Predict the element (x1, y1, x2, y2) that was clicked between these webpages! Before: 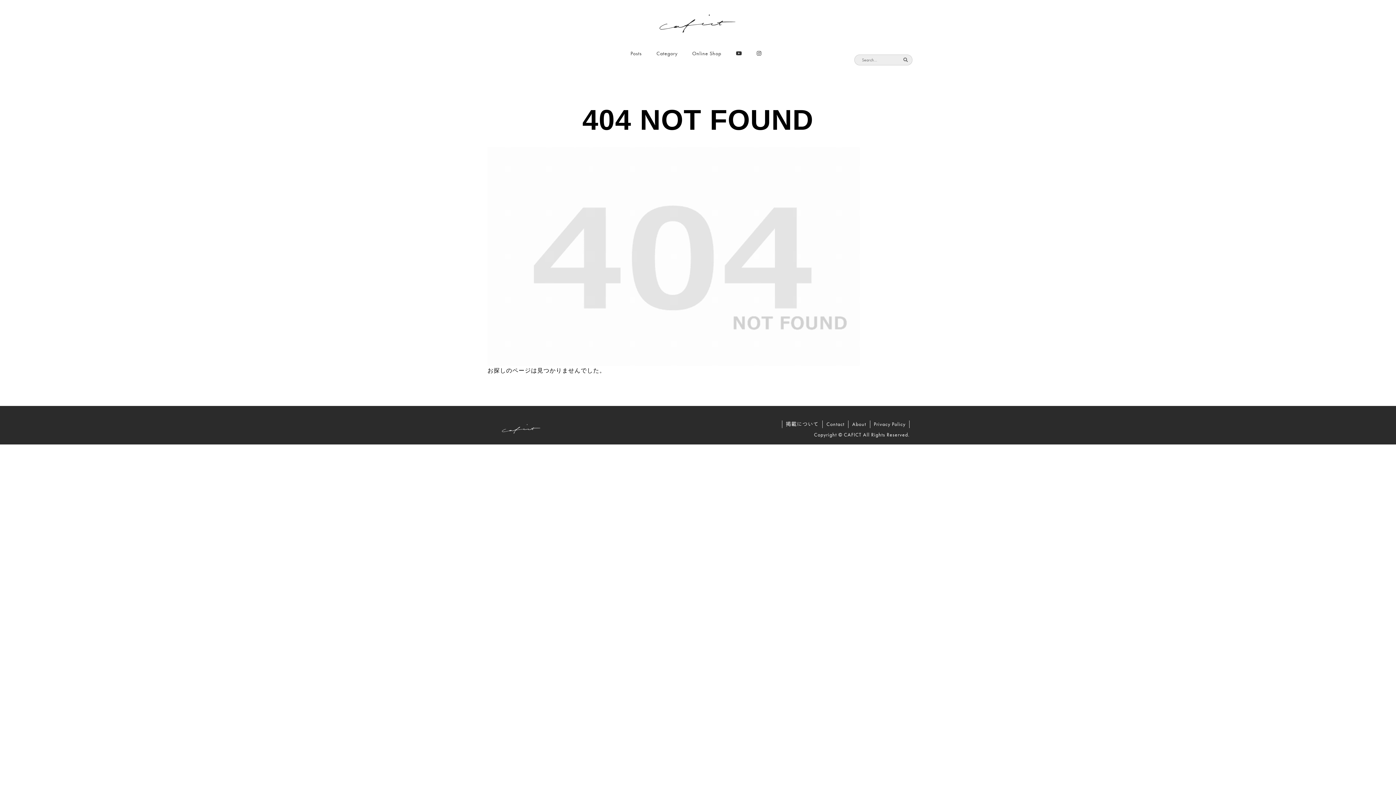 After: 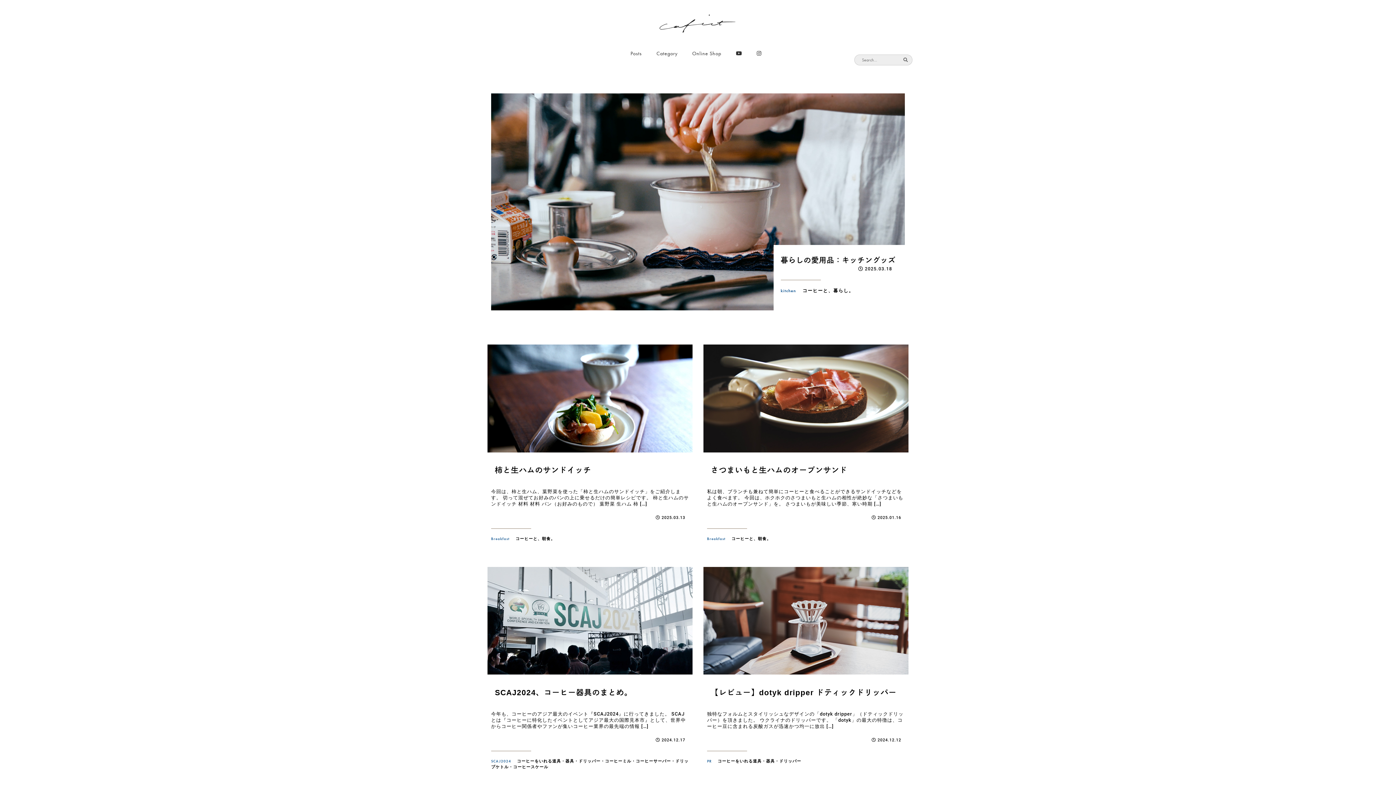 Action: bbox: (643, 3, 753, 43)